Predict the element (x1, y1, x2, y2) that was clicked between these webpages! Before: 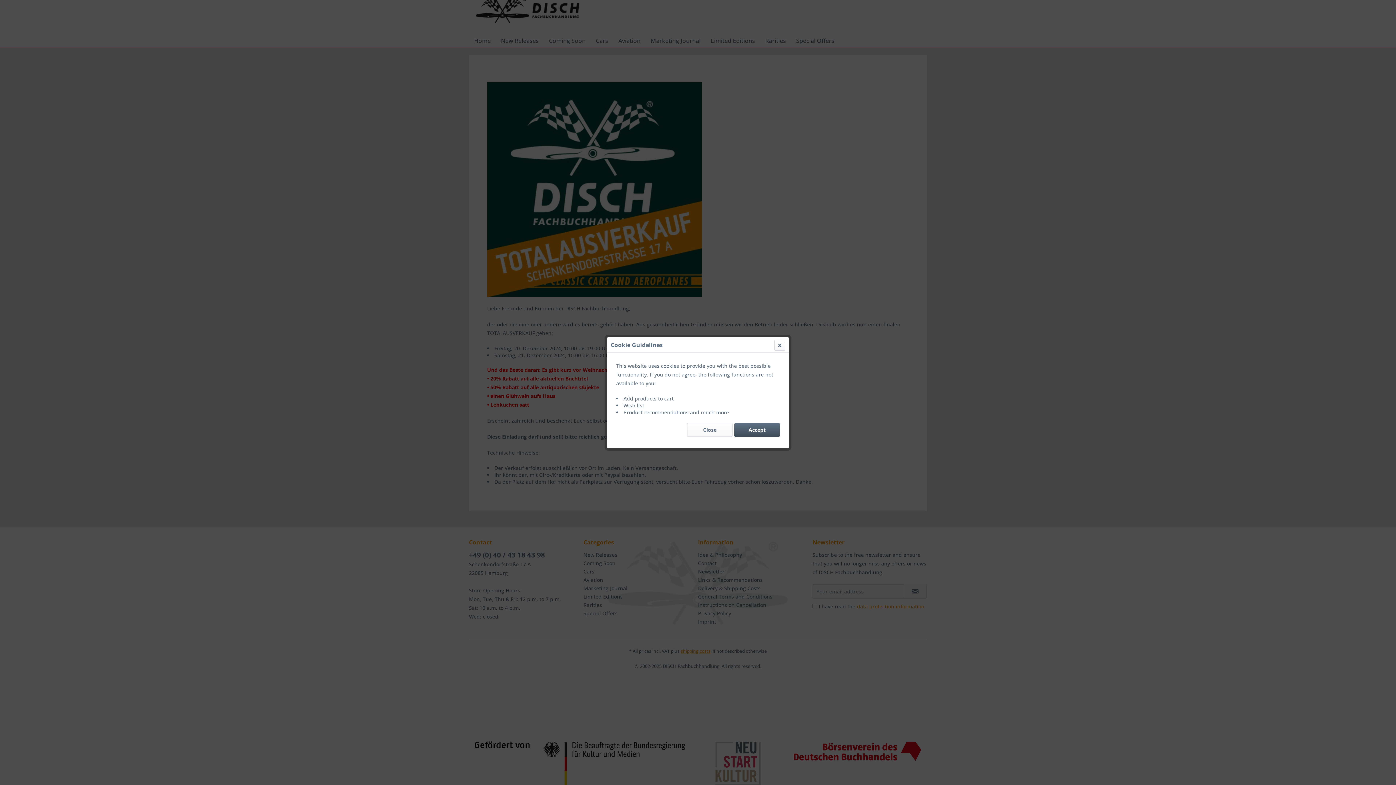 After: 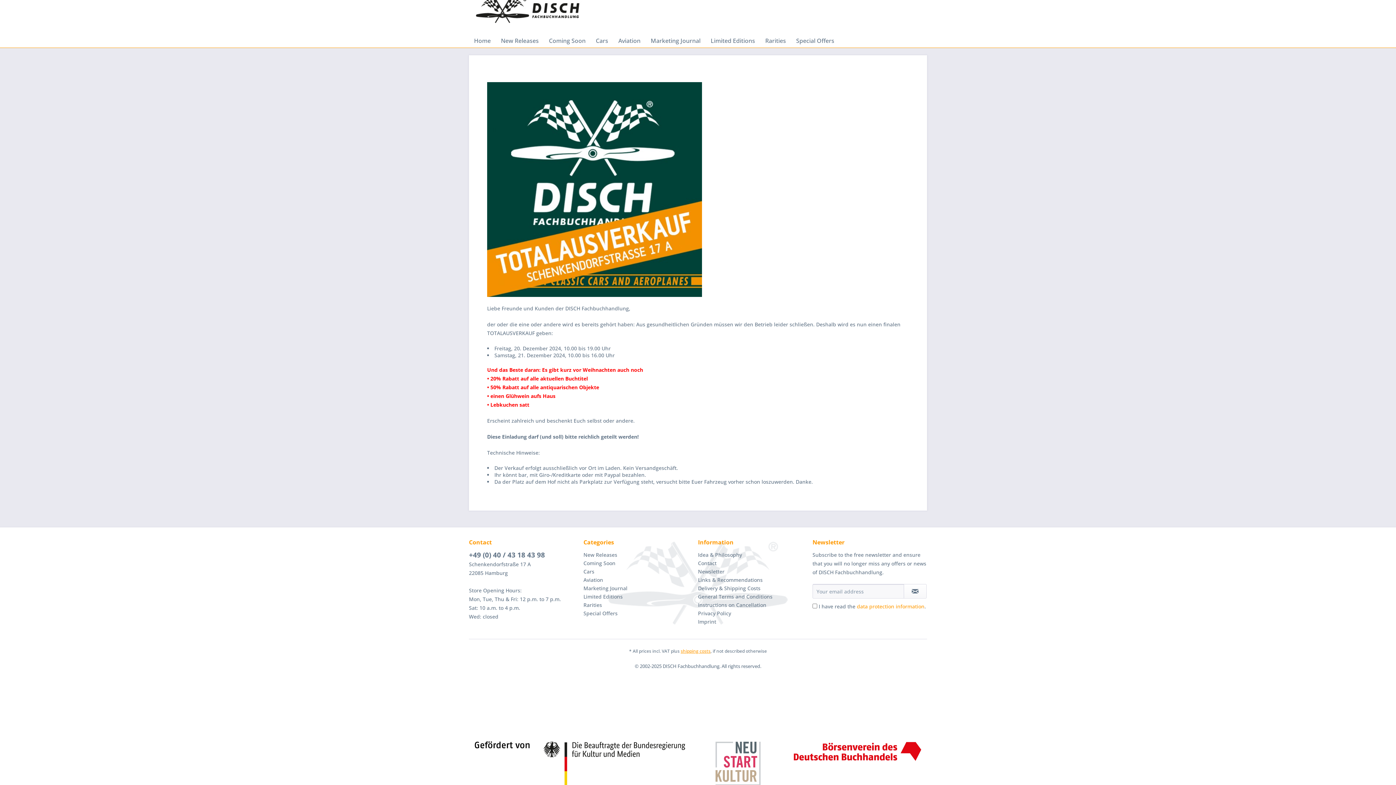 Action: bbox: (734, 423, 780, 436) label: Accept